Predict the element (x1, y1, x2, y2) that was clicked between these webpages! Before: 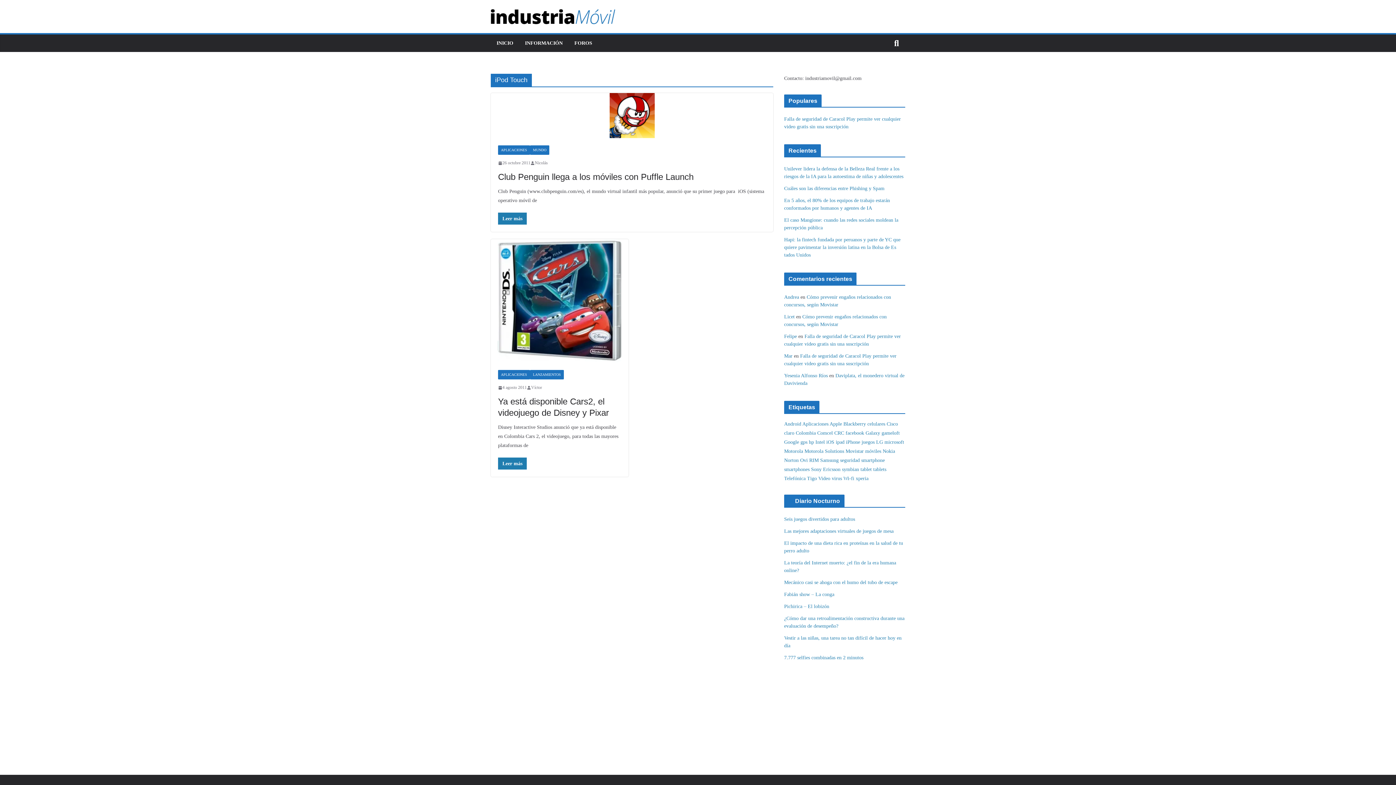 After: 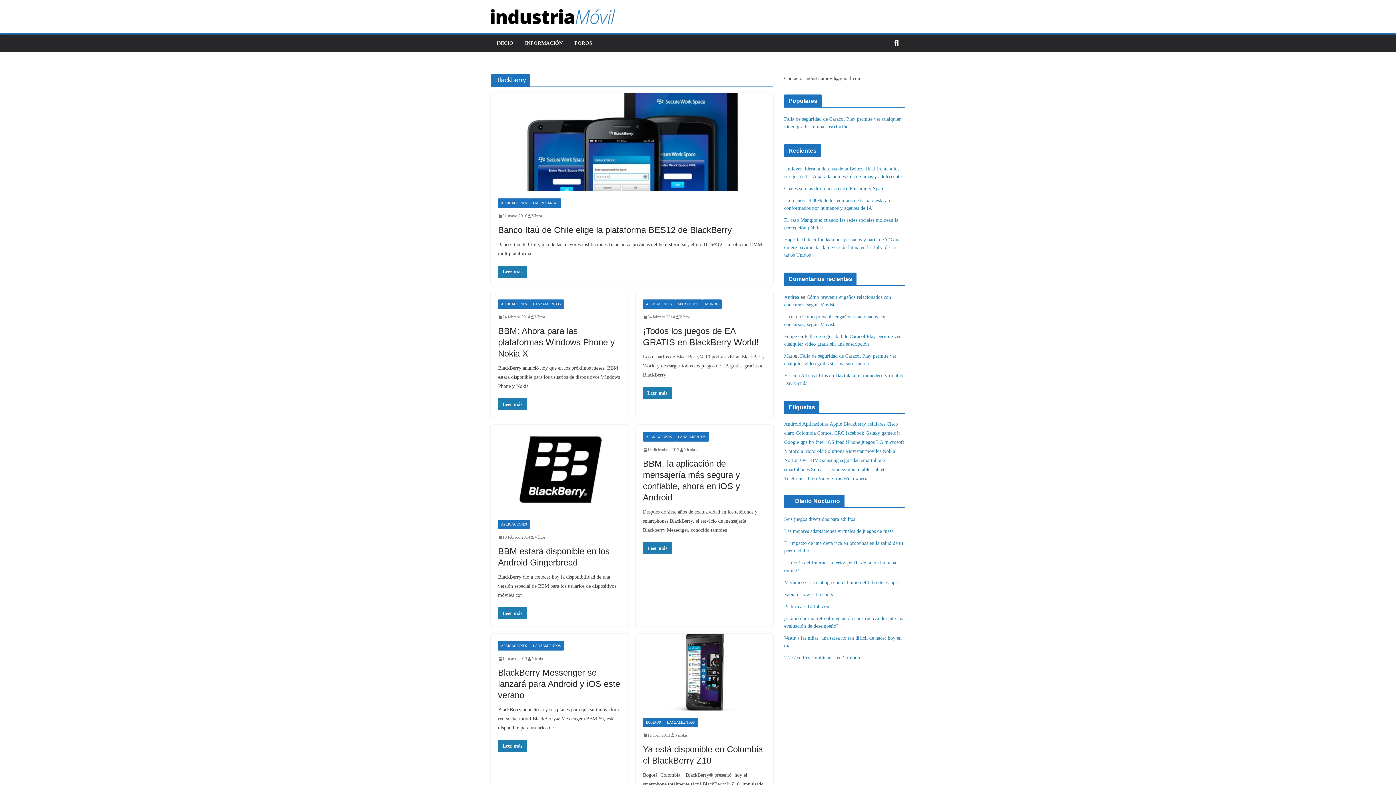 Action: bbox: (843, 421, 866, 426) label: Blackberry (42 elementos)